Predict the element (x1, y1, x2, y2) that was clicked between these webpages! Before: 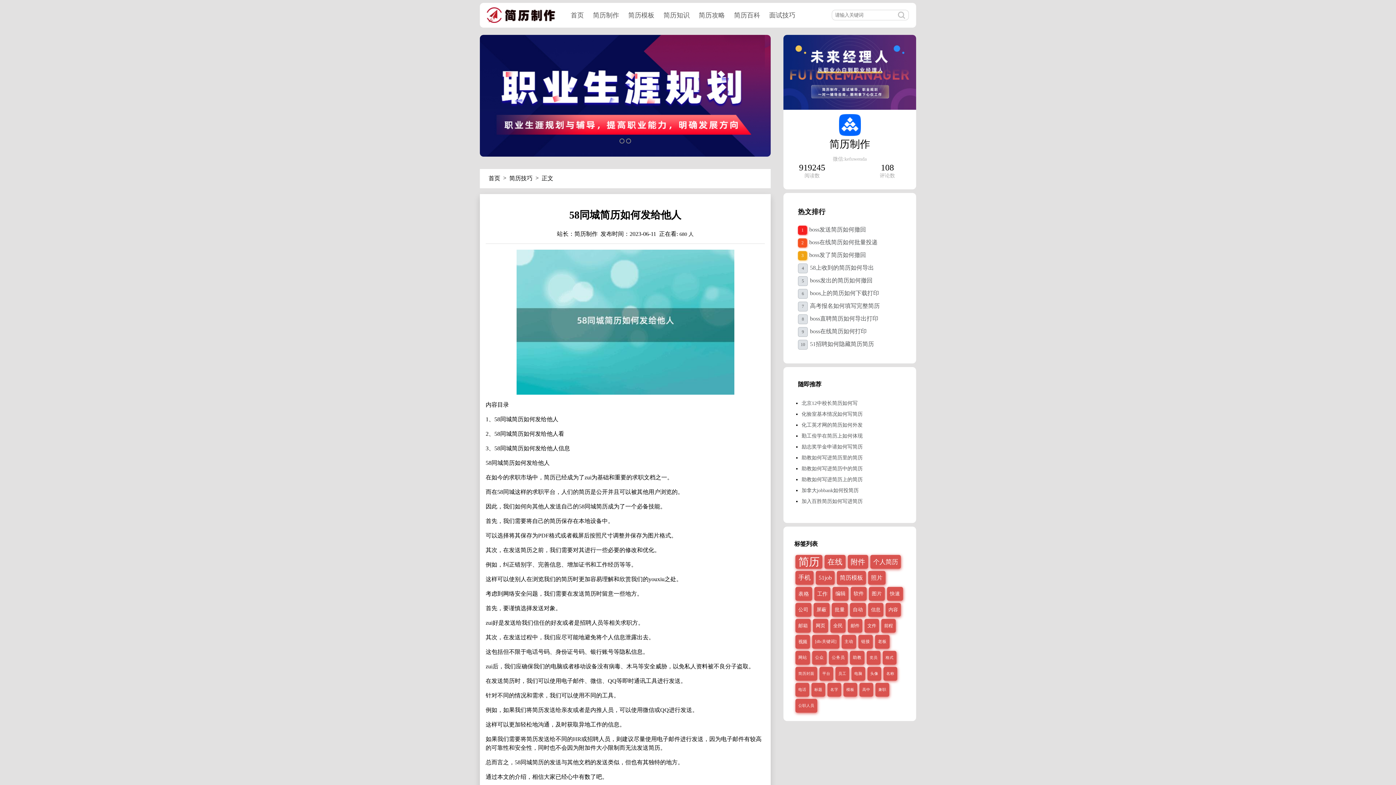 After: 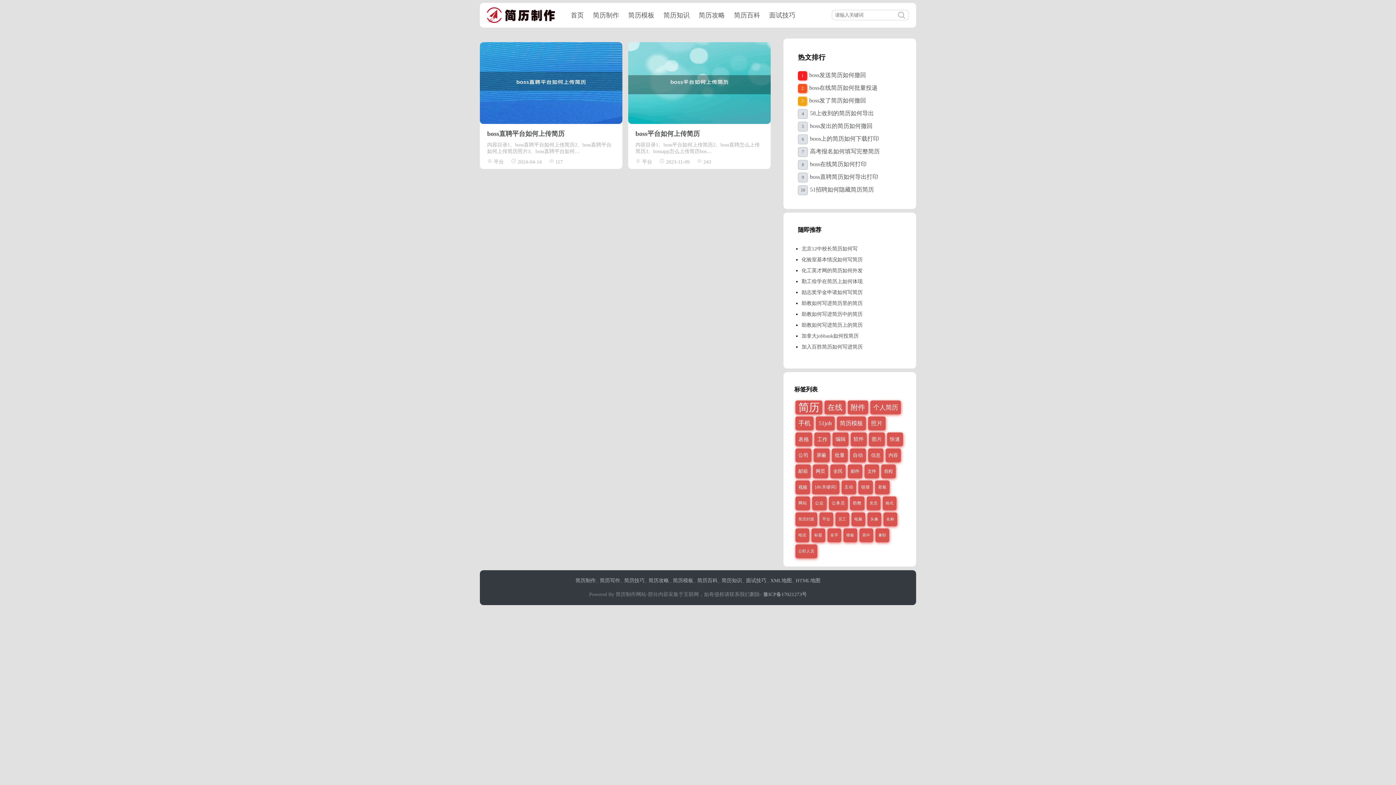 Action: label: 平台 (2 项) bbox: (819, 667, 833, 681)